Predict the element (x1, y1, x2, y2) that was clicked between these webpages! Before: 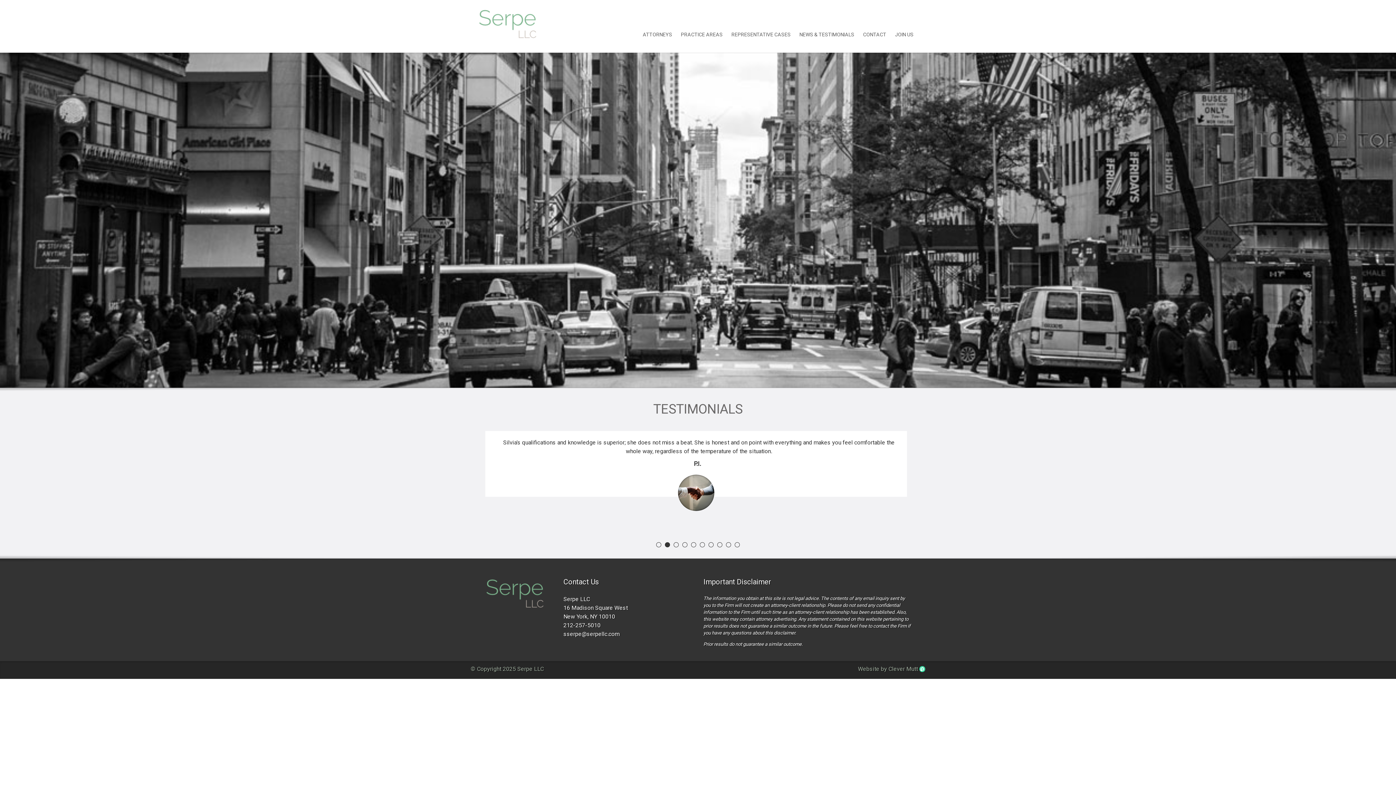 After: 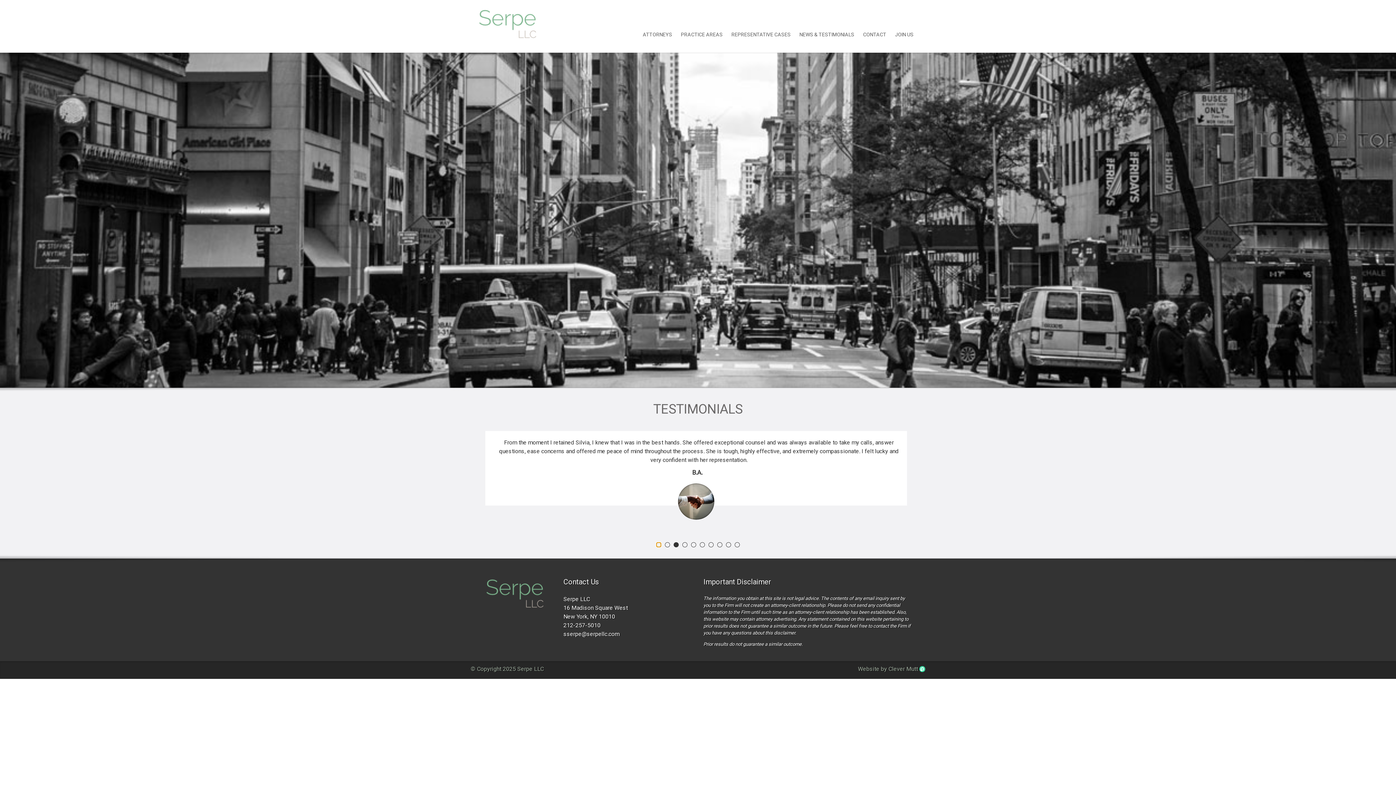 Action: bbox: (656, 542, 661, 547)